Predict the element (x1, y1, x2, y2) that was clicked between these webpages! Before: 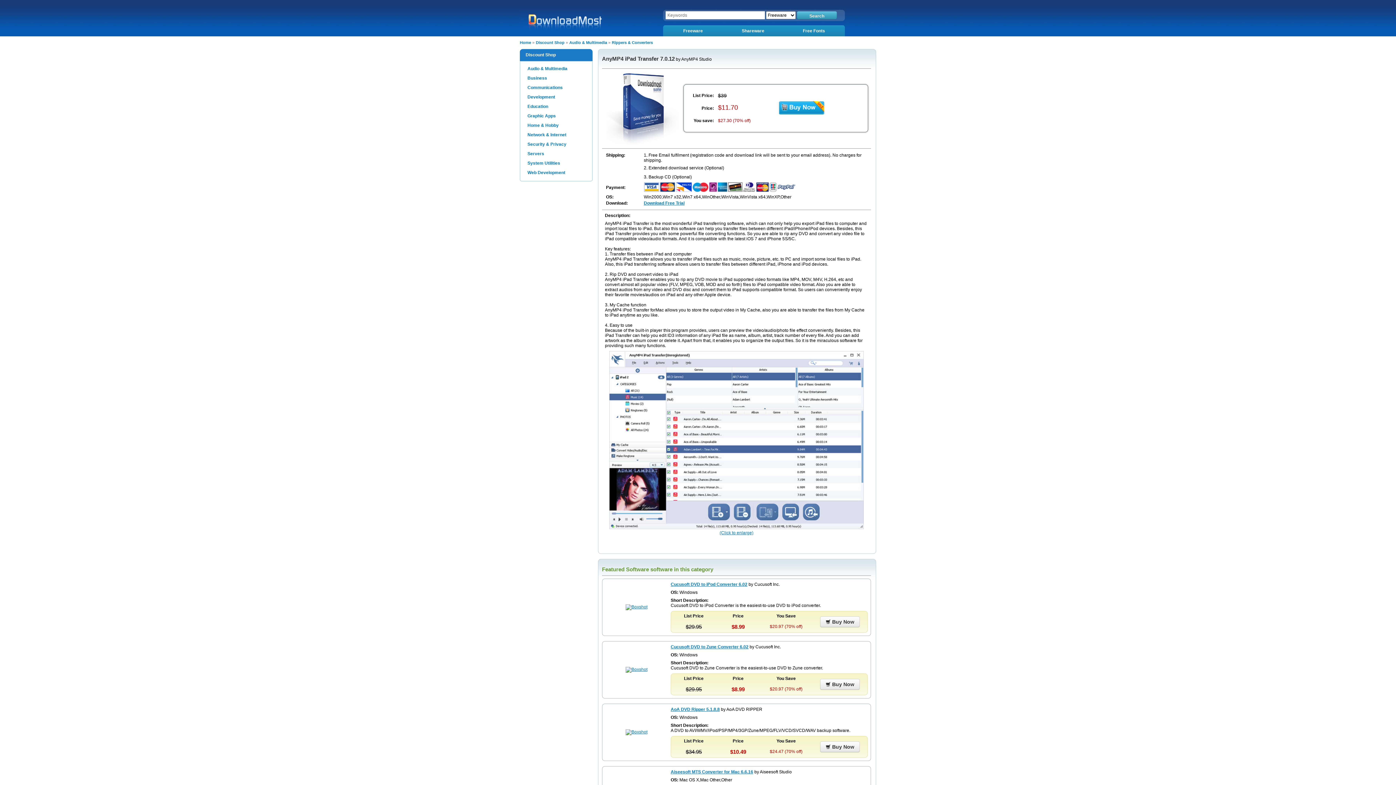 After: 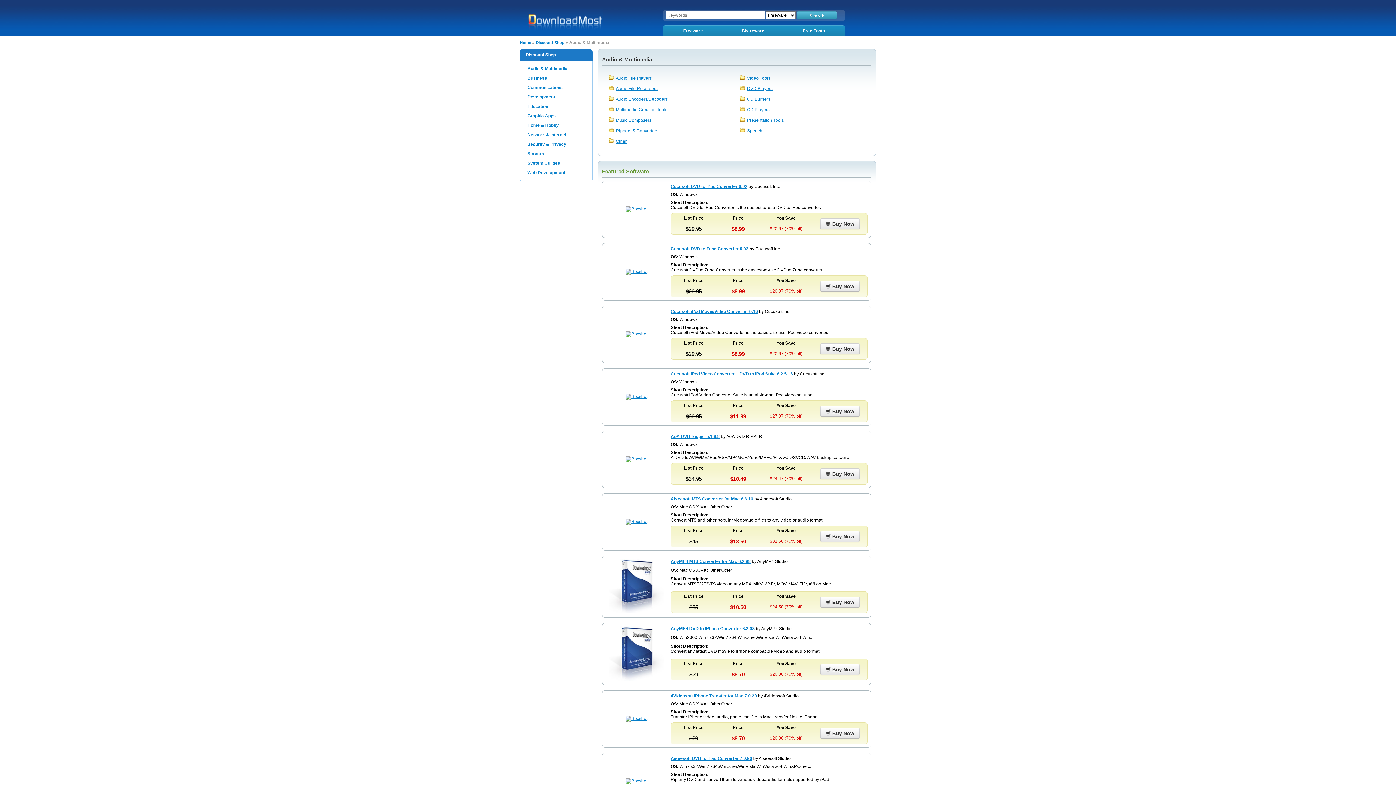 Action: bbox: (520, 64, 592, 73) label: Audio & Multimedia